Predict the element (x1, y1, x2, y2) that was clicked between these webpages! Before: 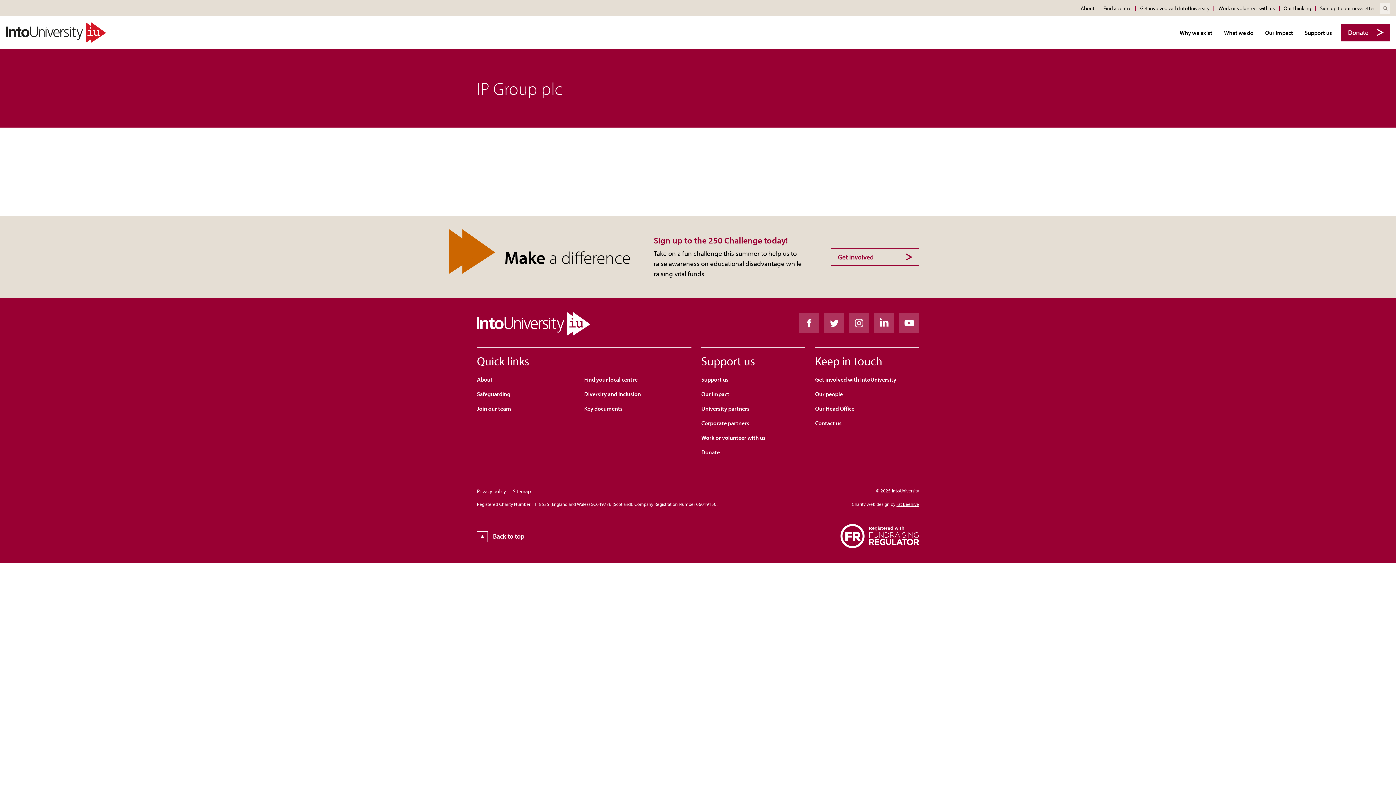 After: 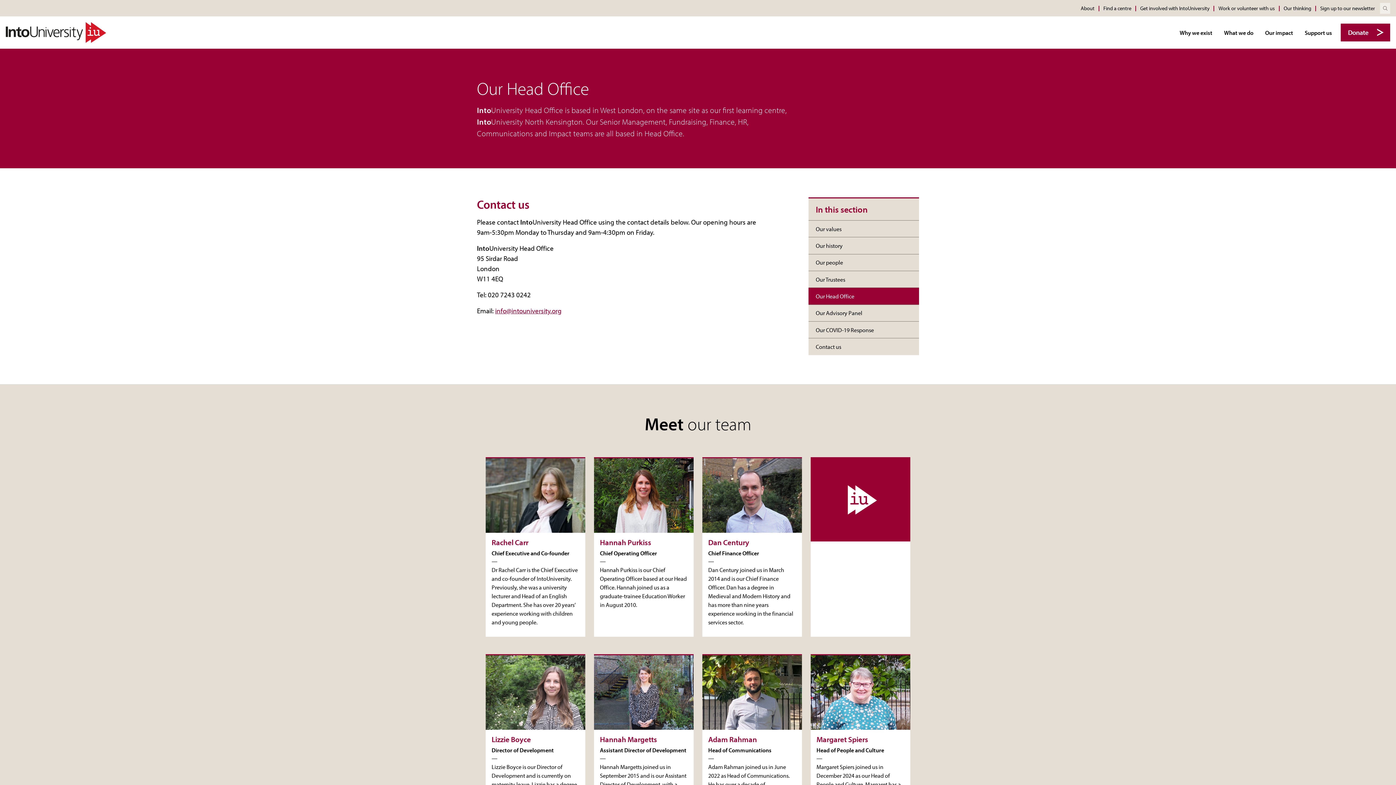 Action: bbox: (815, 404, 854, 418) label: Our Head Office